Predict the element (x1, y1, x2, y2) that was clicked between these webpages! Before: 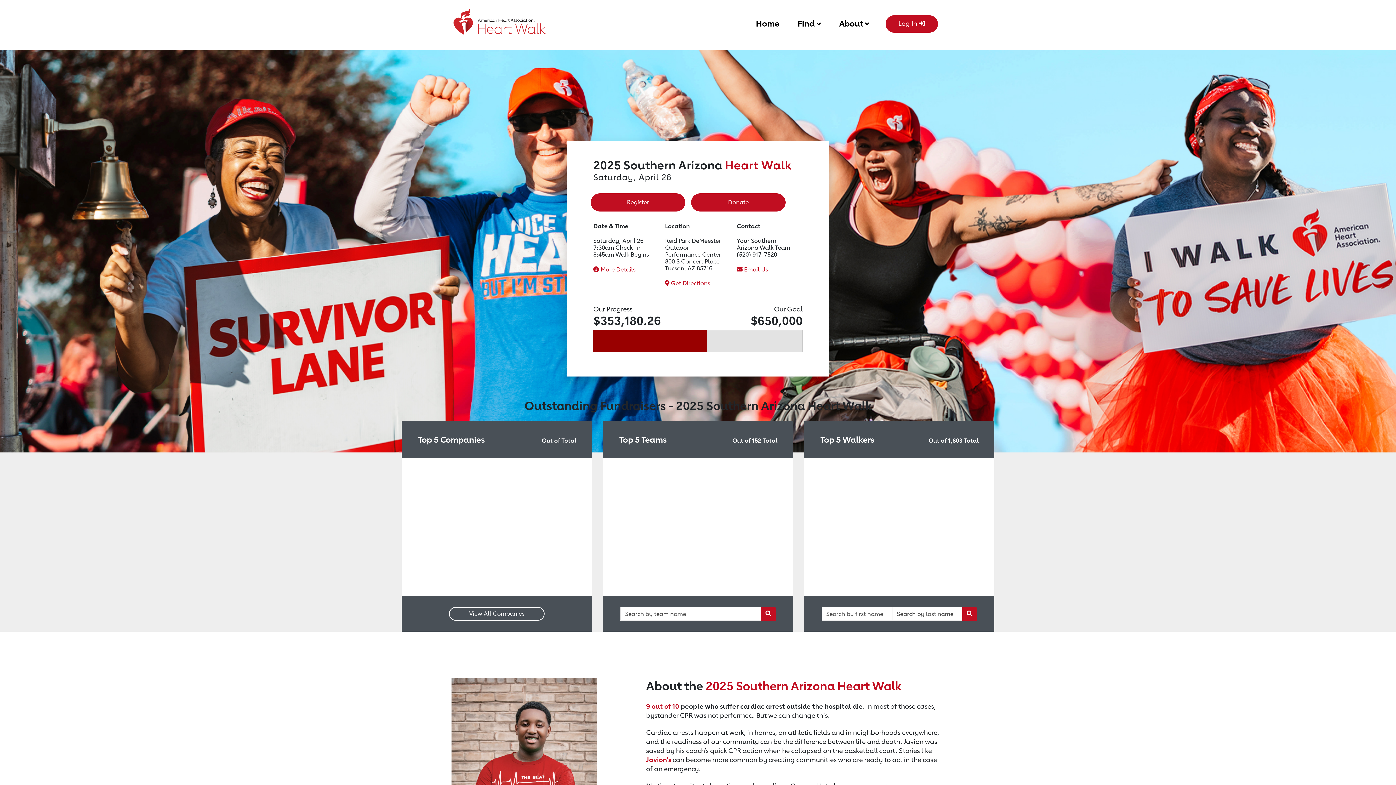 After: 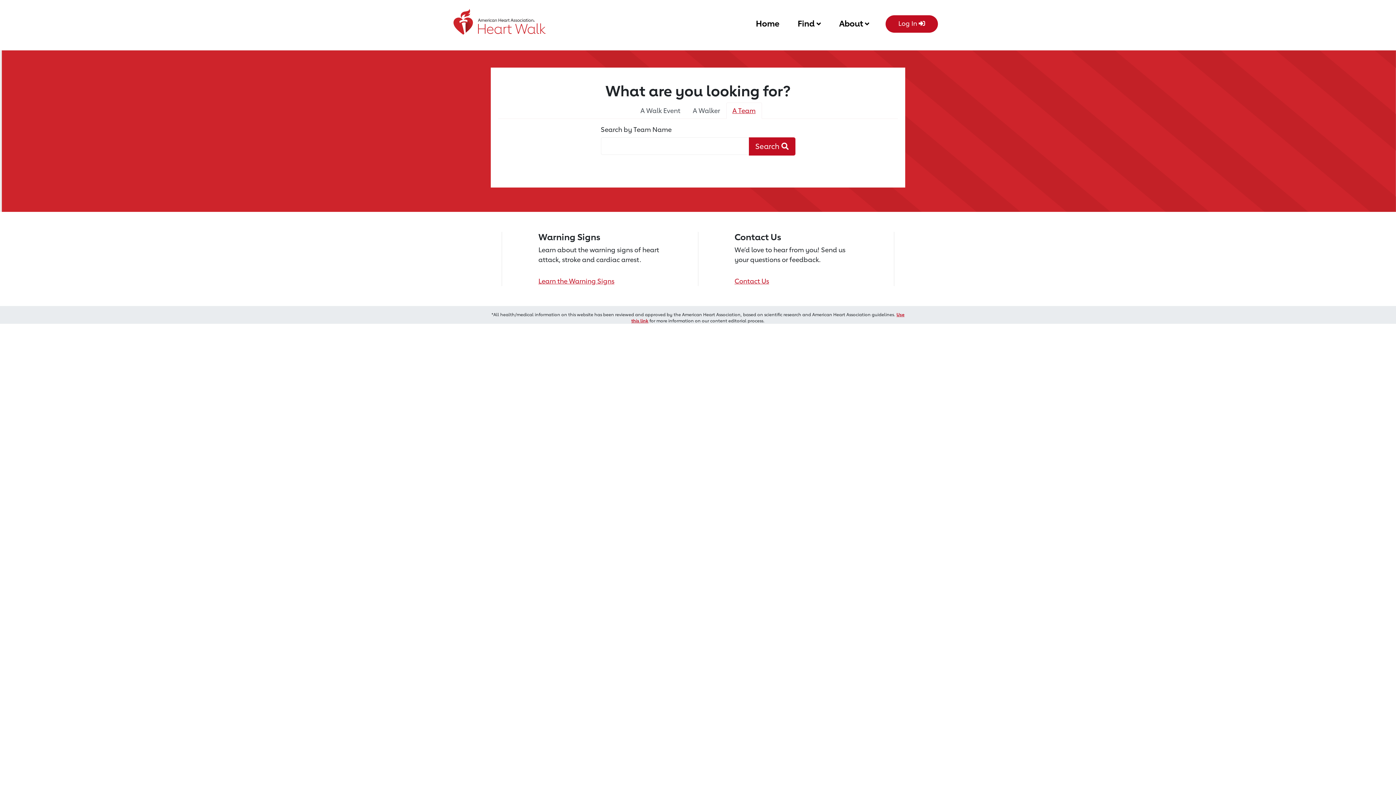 Action: label: Team Search Button bbox: (761, 607, 775, 621)